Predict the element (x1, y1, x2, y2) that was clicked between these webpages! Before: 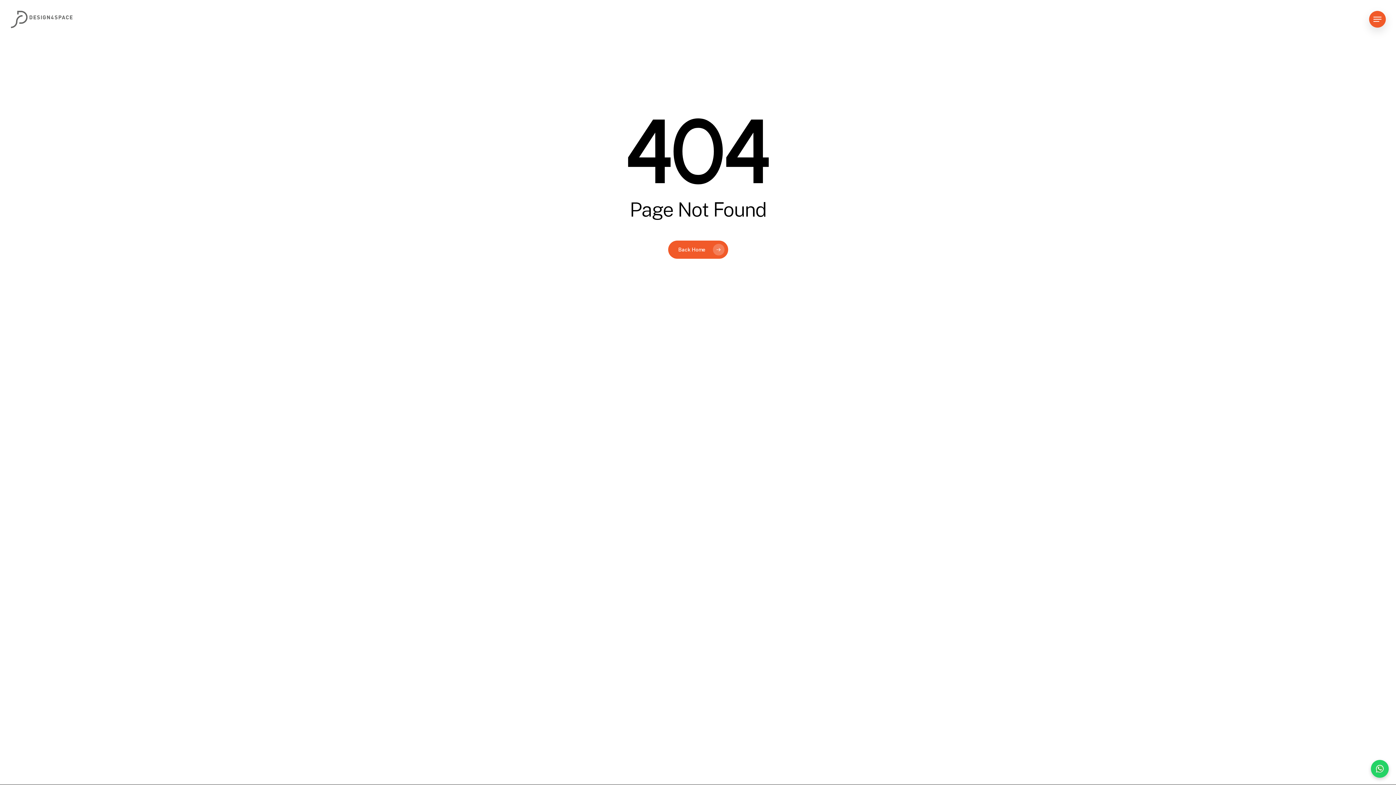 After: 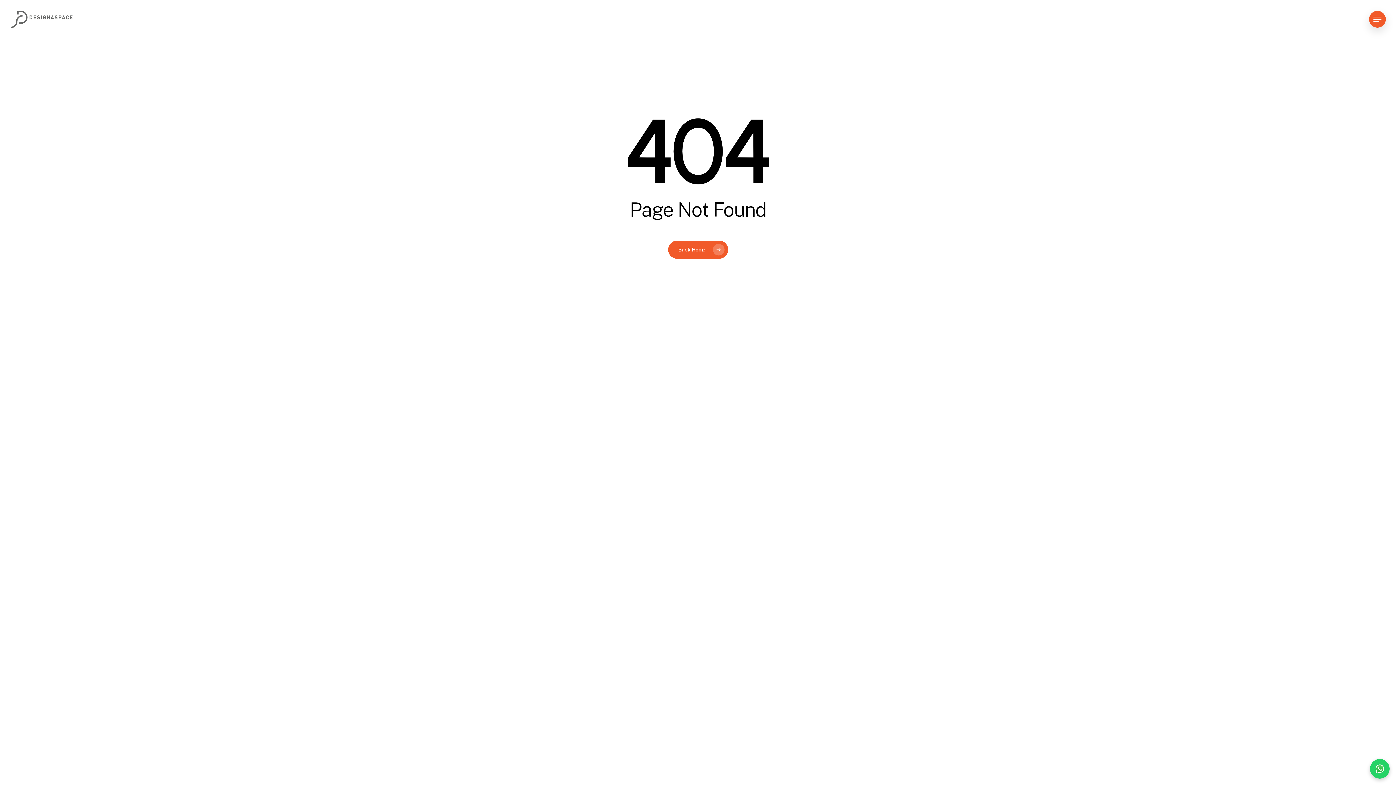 Action: bbox: (1371, 760, 1389, 778) label: Chat on WhatsApp